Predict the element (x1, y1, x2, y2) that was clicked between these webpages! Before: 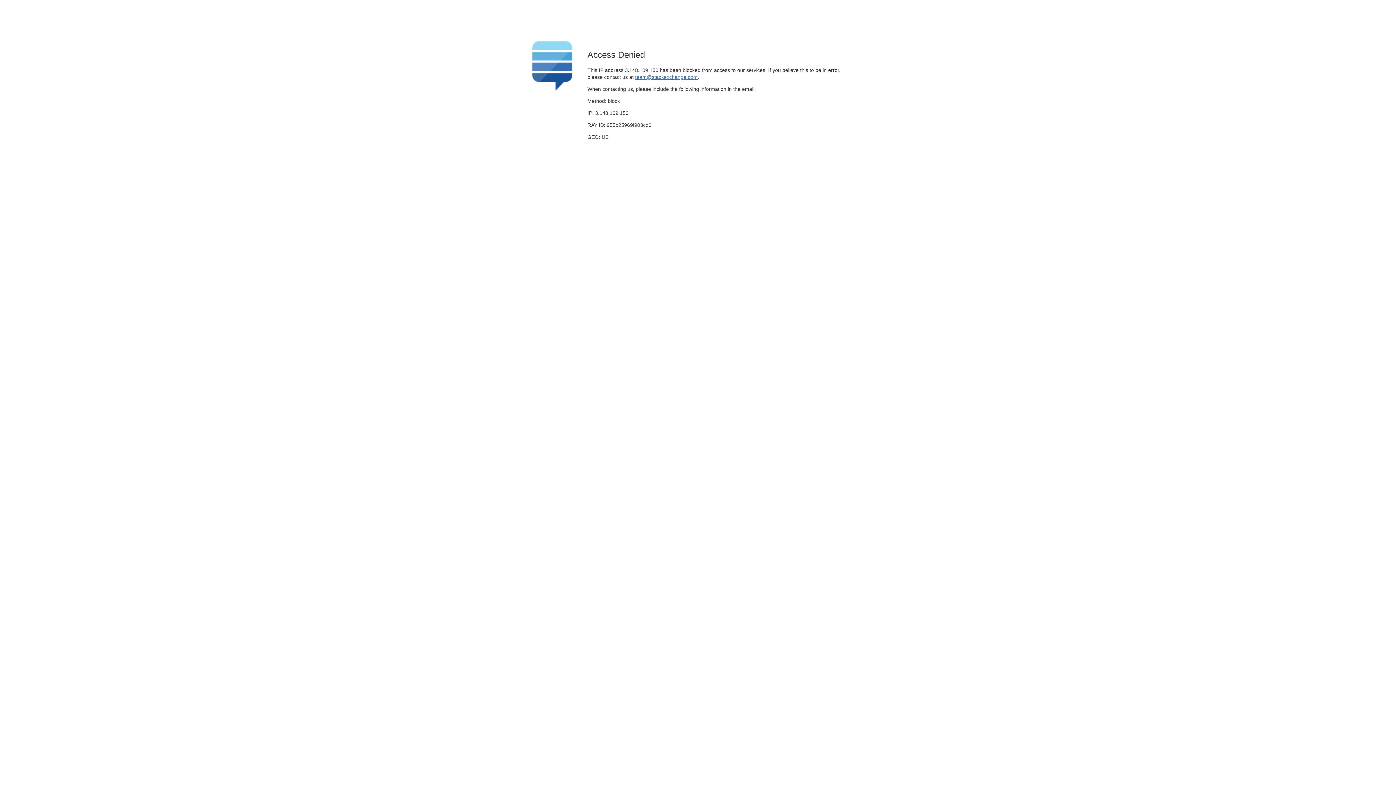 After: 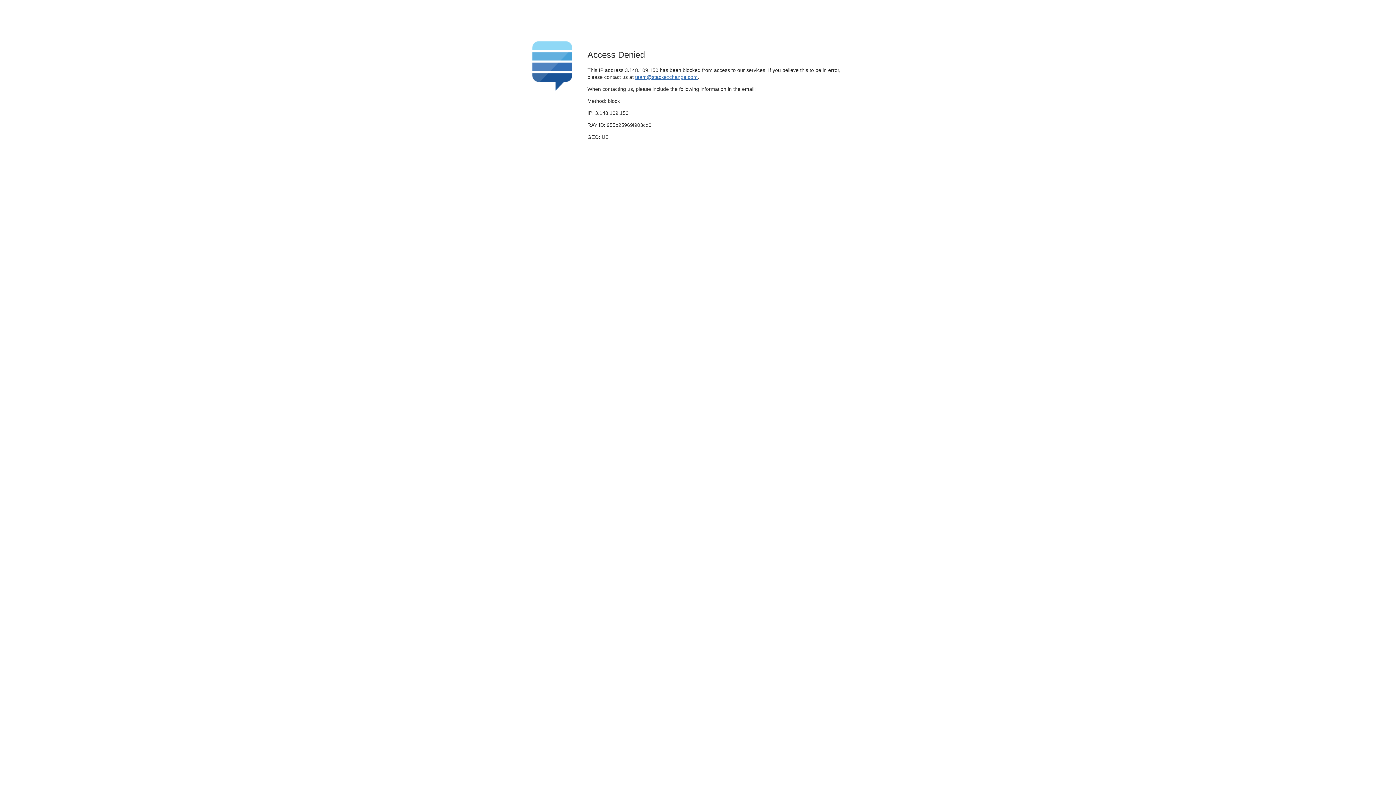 Action: bbox: (635, 74, 697, 79) label: team@stackexchange.com